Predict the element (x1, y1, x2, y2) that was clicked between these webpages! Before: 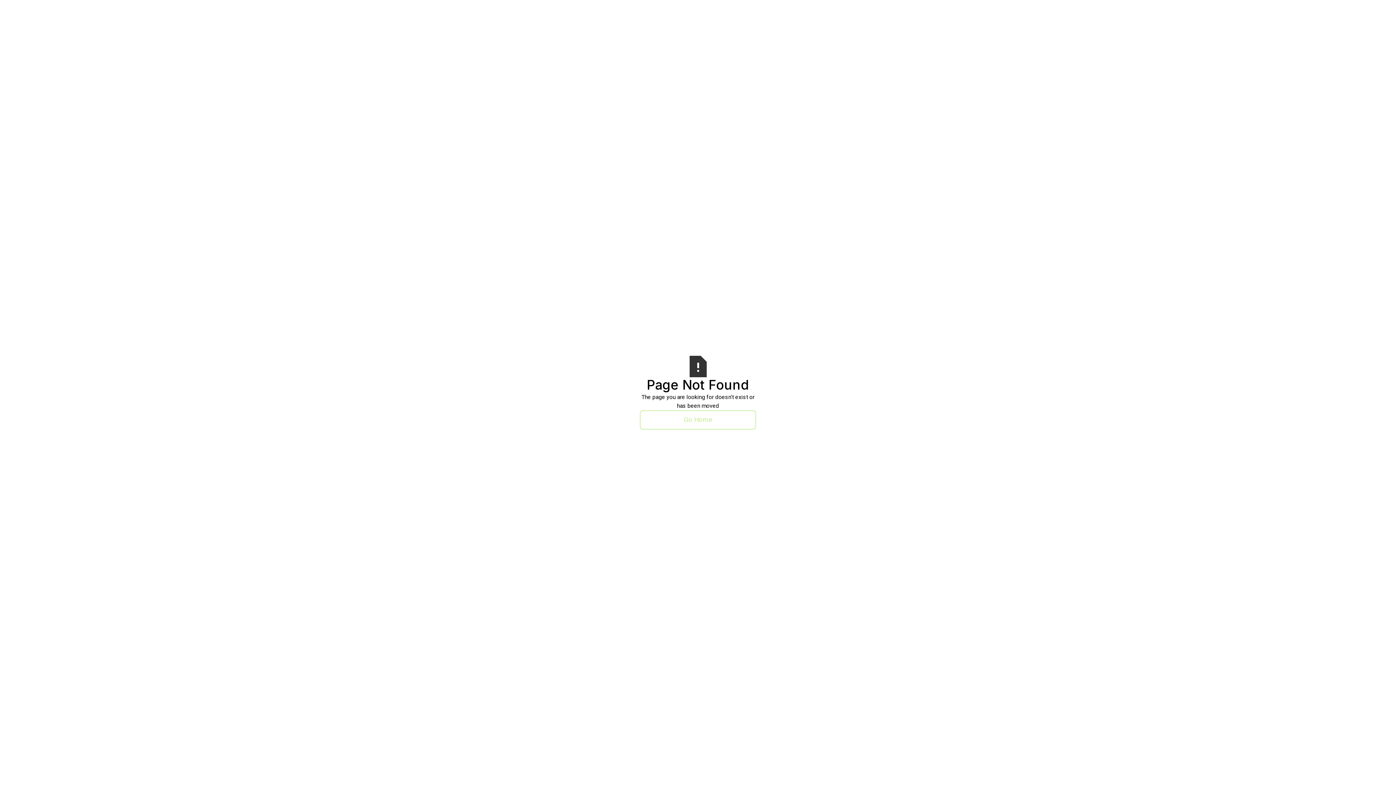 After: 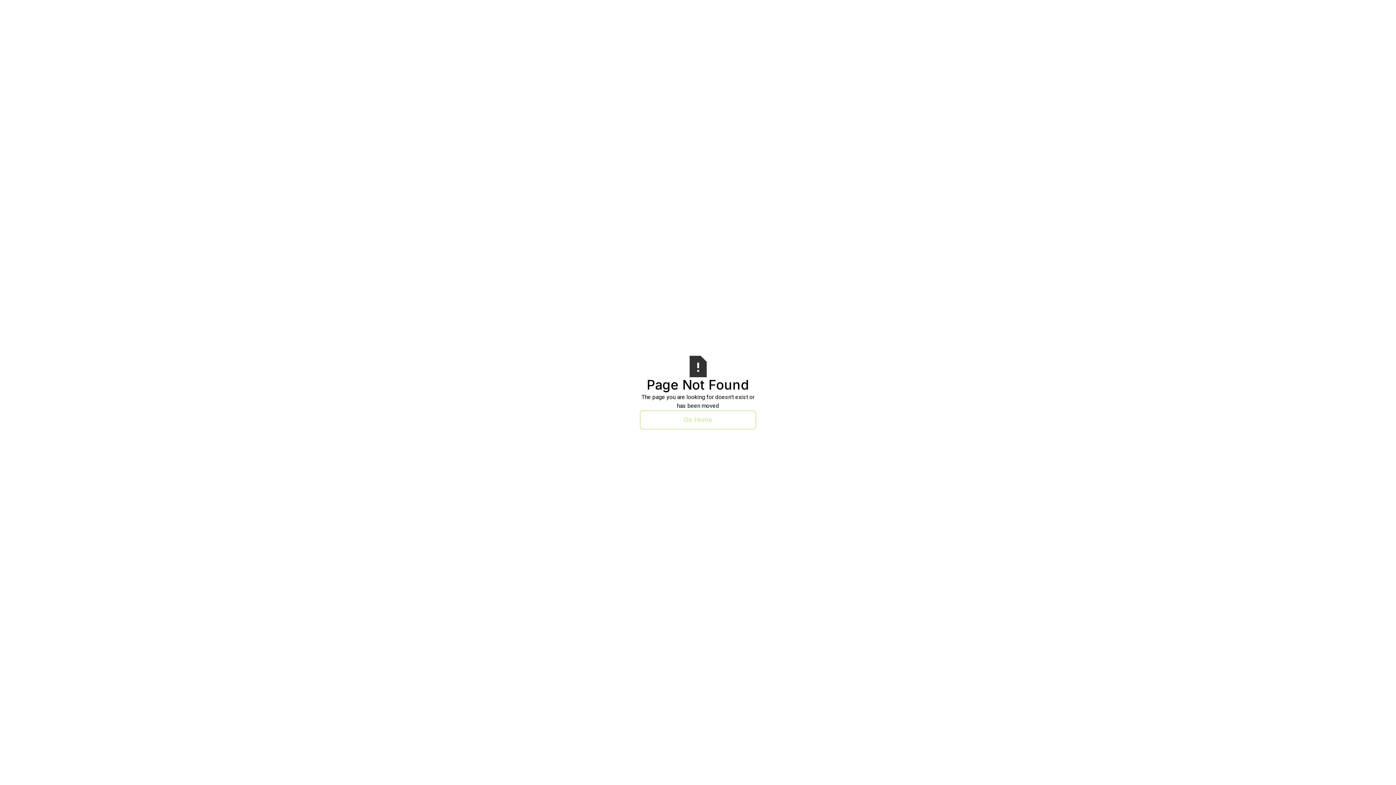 Action: label: Go Home bbox: (640, 410, 756, 429)